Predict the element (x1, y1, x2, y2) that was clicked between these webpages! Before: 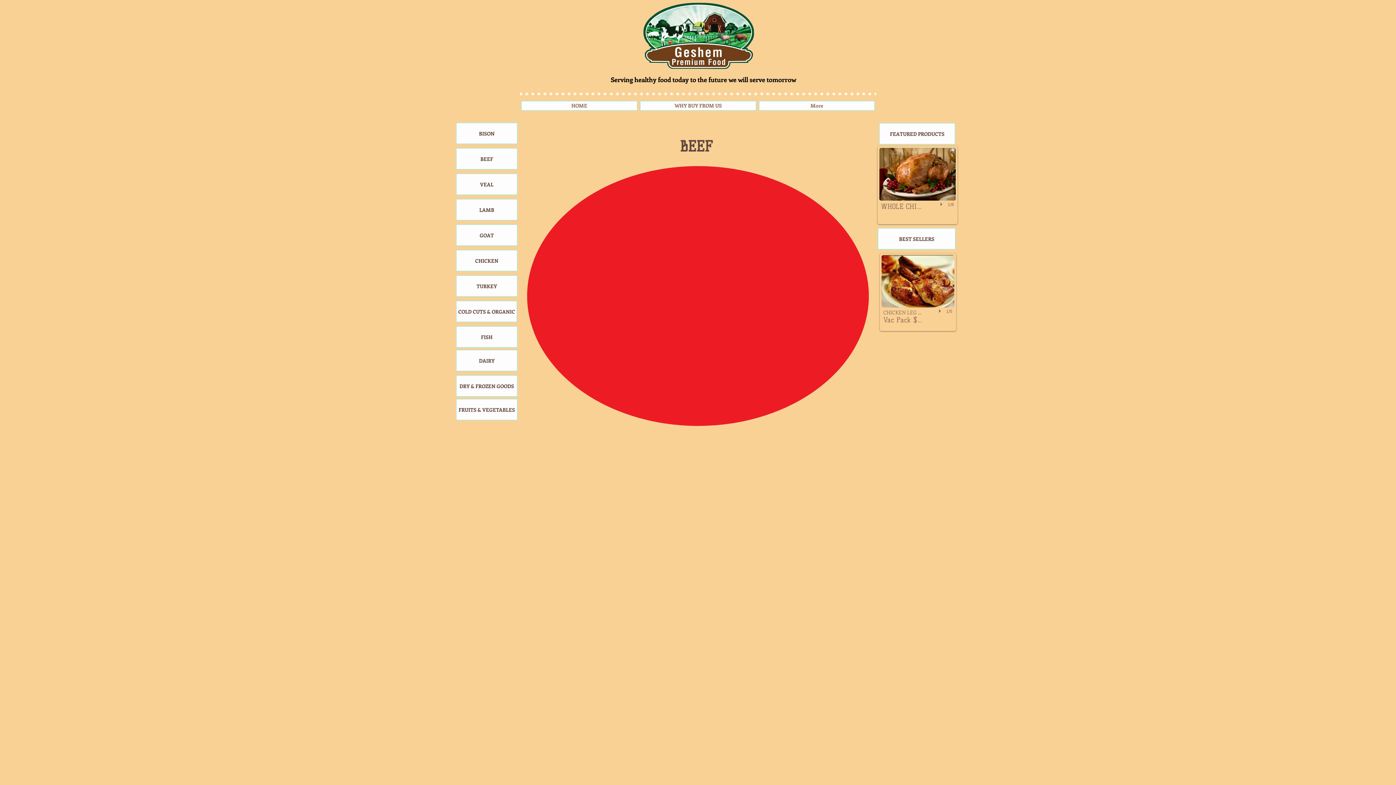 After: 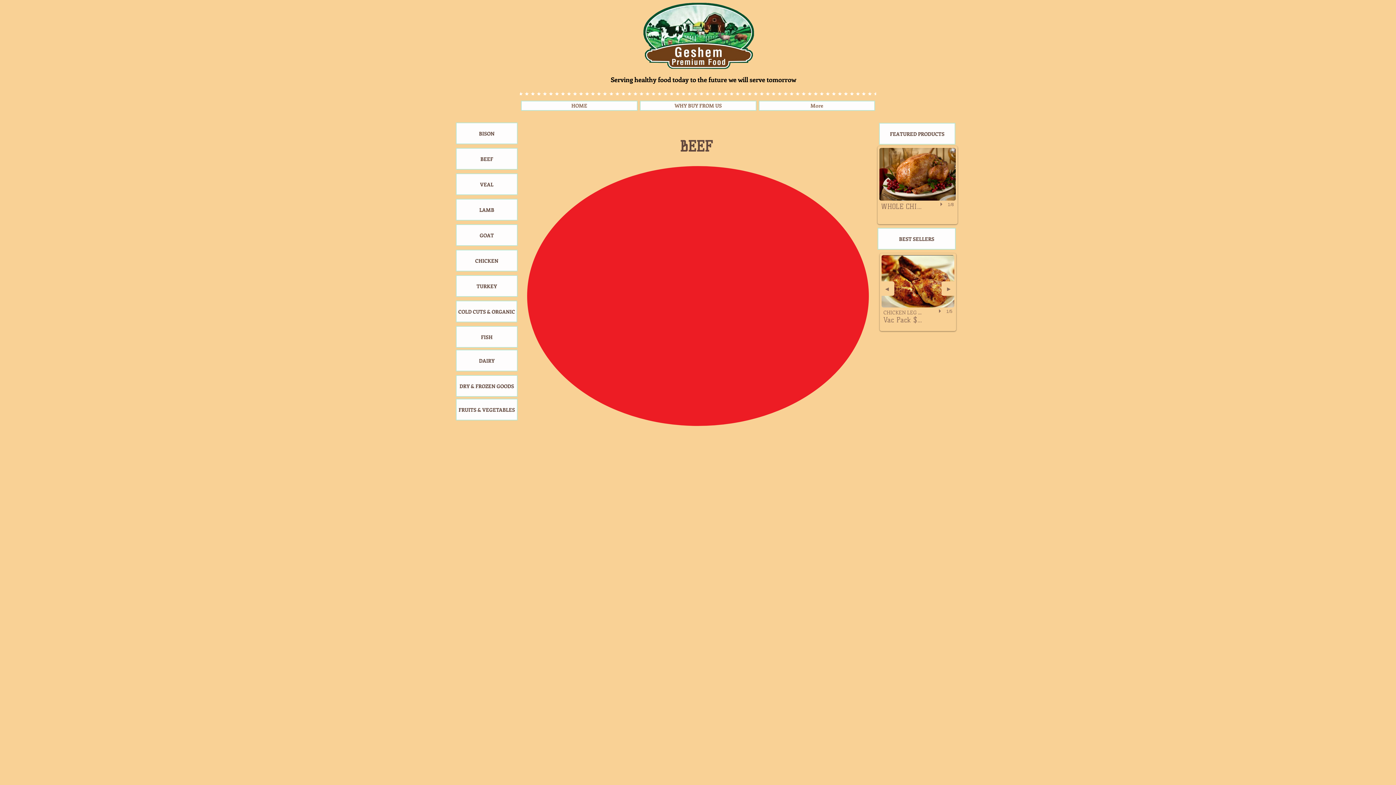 Action: label: CHICKEN LEG QUARTERS bbox: (880, 253, 956, 331)